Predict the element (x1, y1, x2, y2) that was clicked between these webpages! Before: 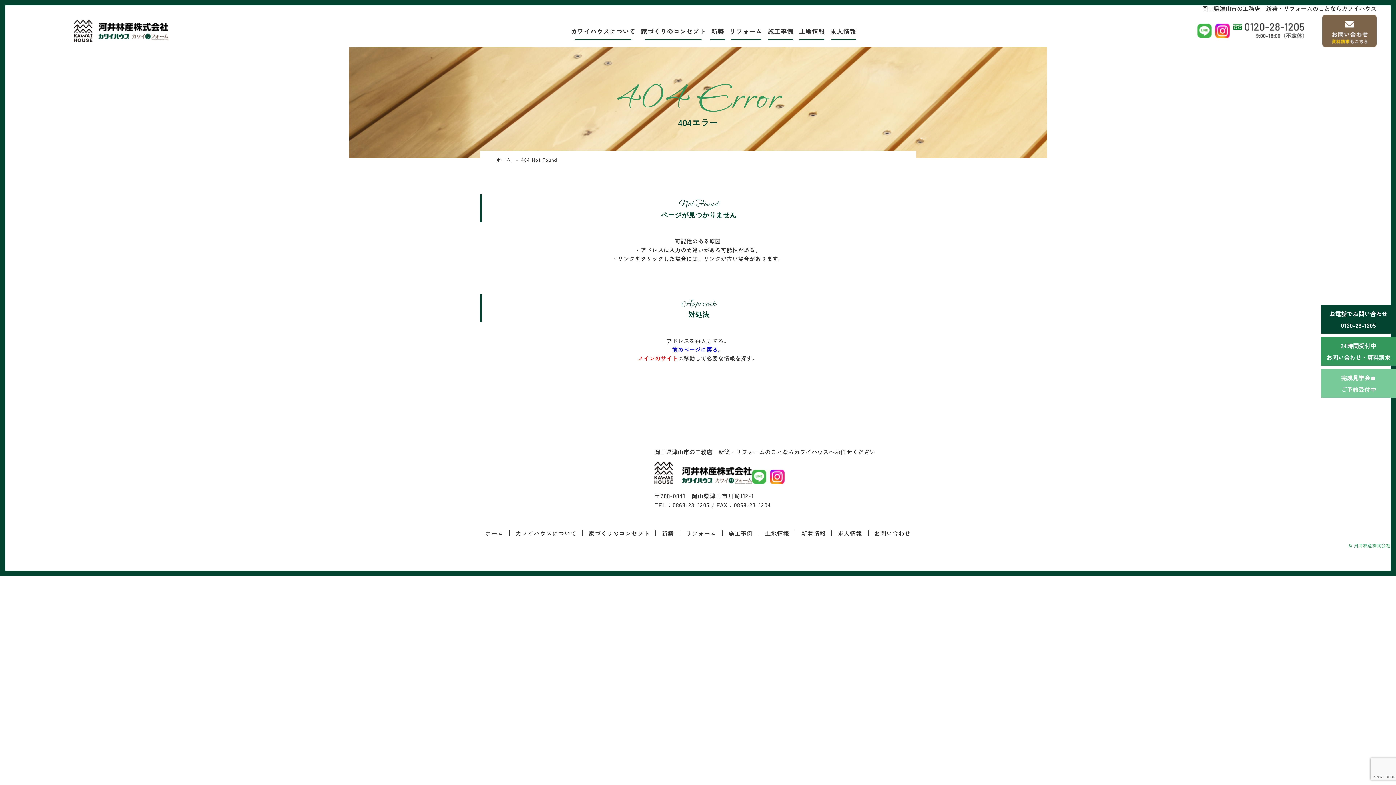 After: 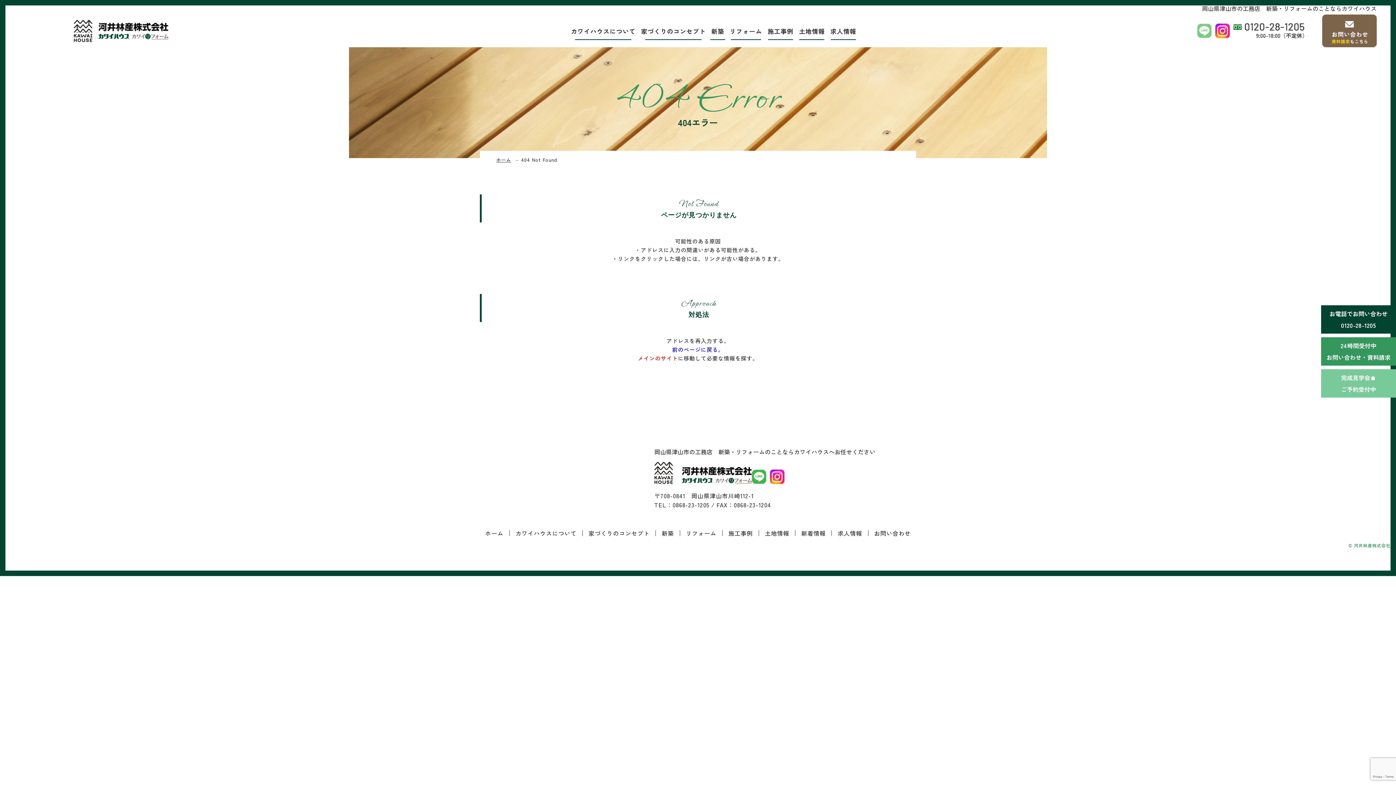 Action: bbox: (1197, 28, 1212, 37)